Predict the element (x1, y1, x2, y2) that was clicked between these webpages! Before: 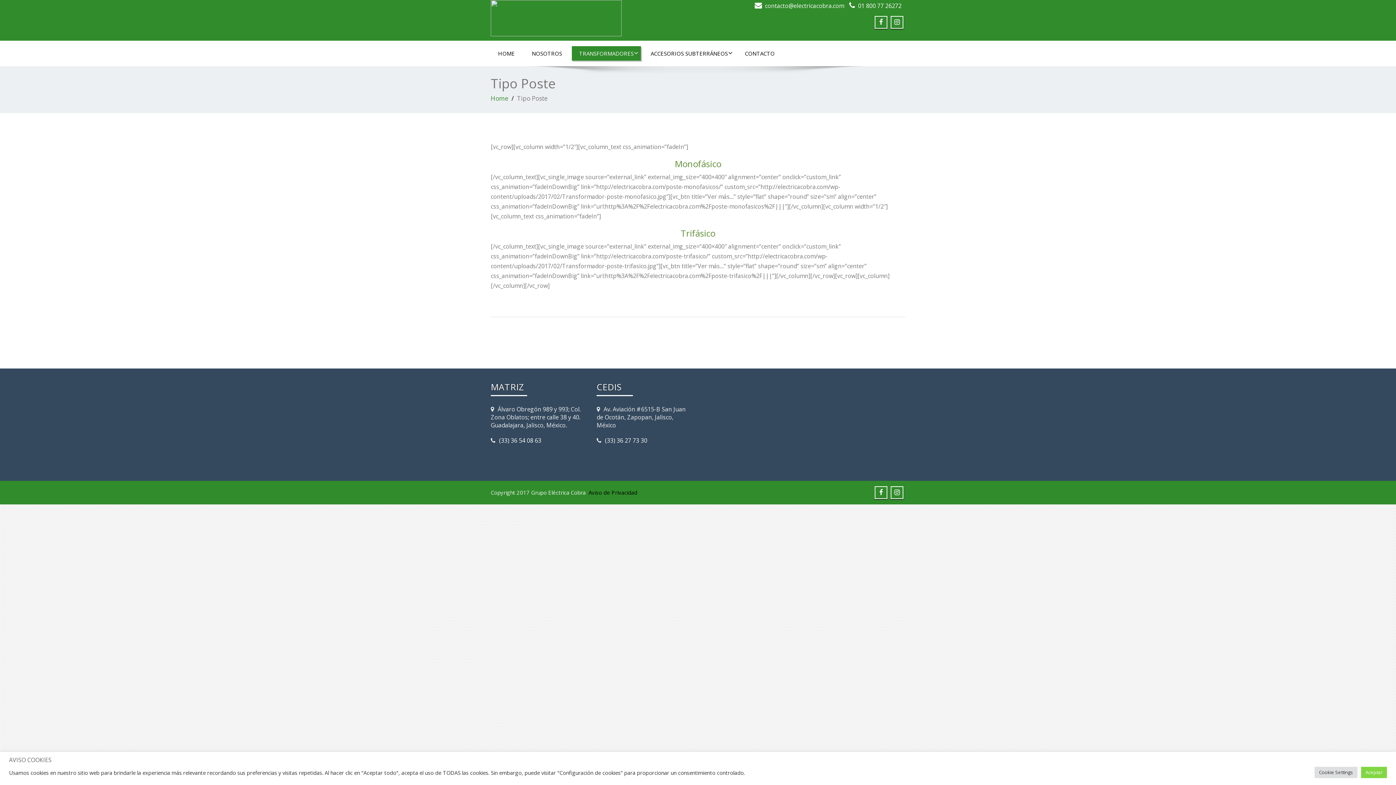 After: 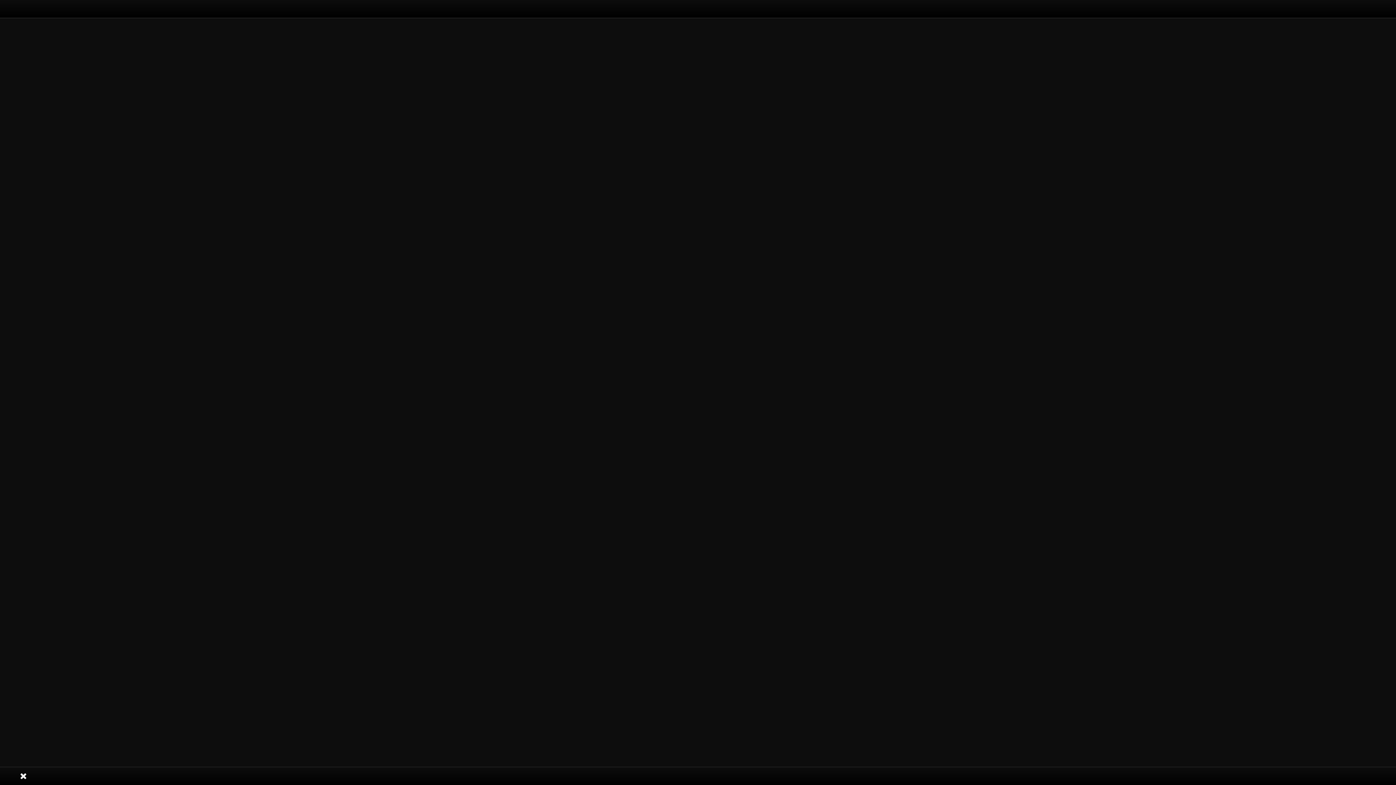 Action: bbox: (1361, 767, 1387, 778) label: Aceptar